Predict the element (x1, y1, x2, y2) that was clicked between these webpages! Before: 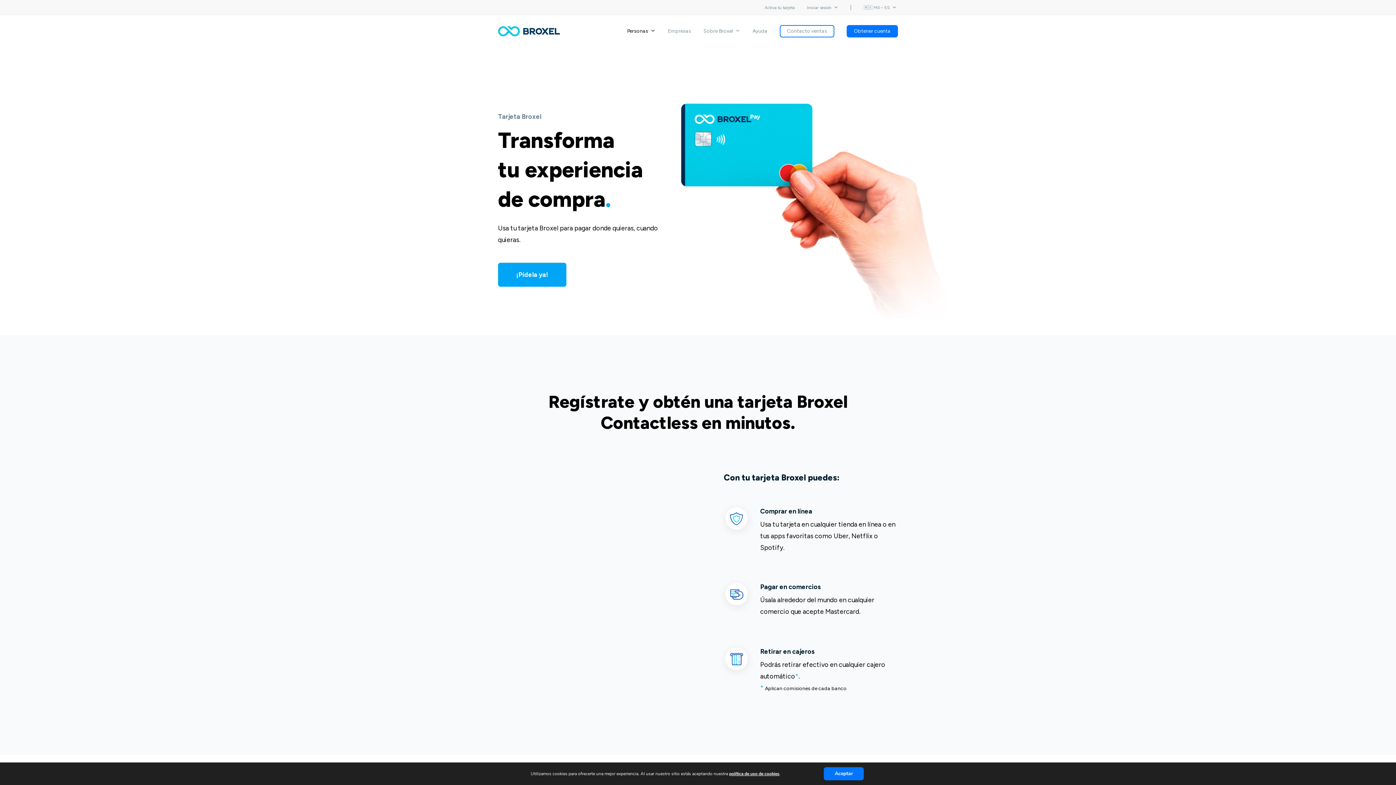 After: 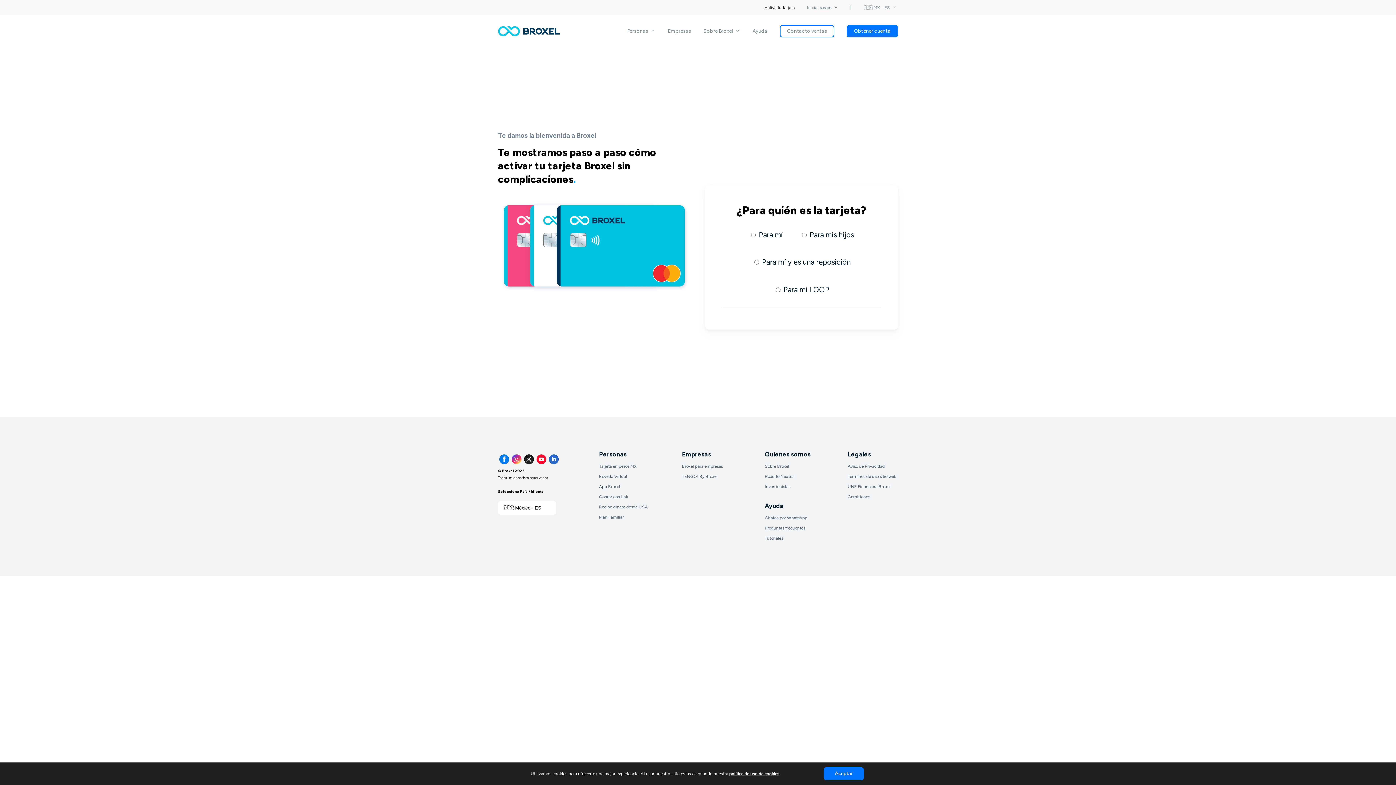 Action: bbox: (762, 3, 797, 11) label: Activa tu tarjeta